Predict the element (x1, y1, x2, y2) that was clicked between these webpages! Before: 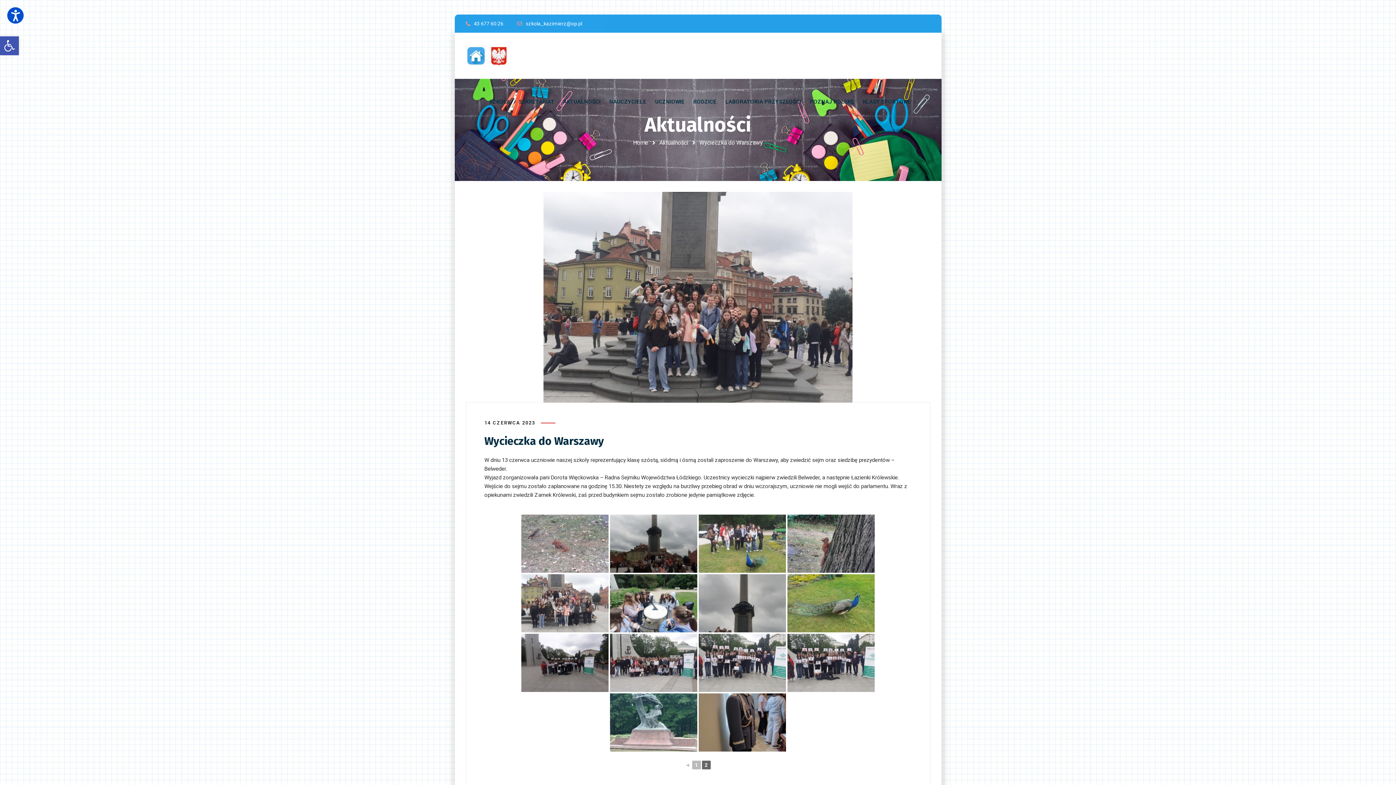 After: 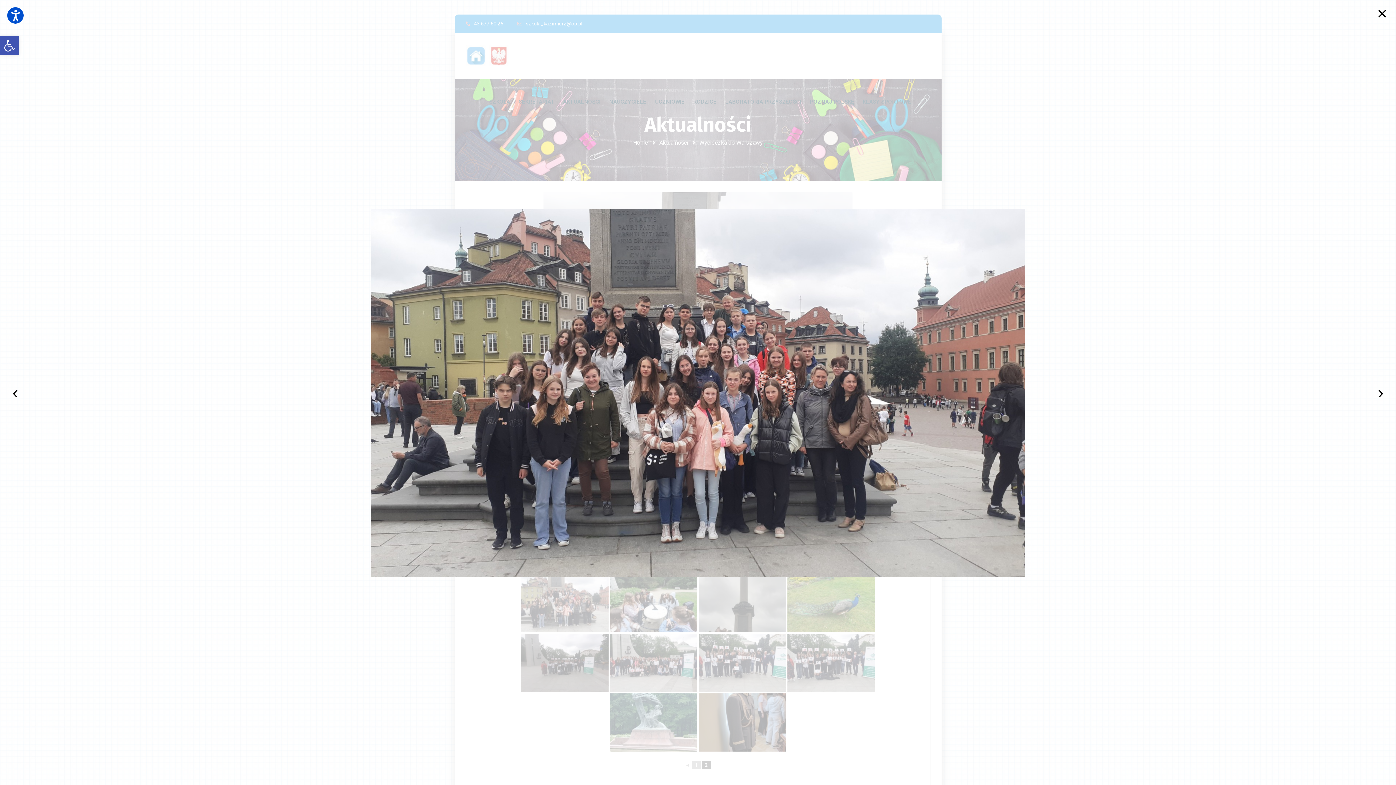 Action: bbox: (521, 574, 608, 632)